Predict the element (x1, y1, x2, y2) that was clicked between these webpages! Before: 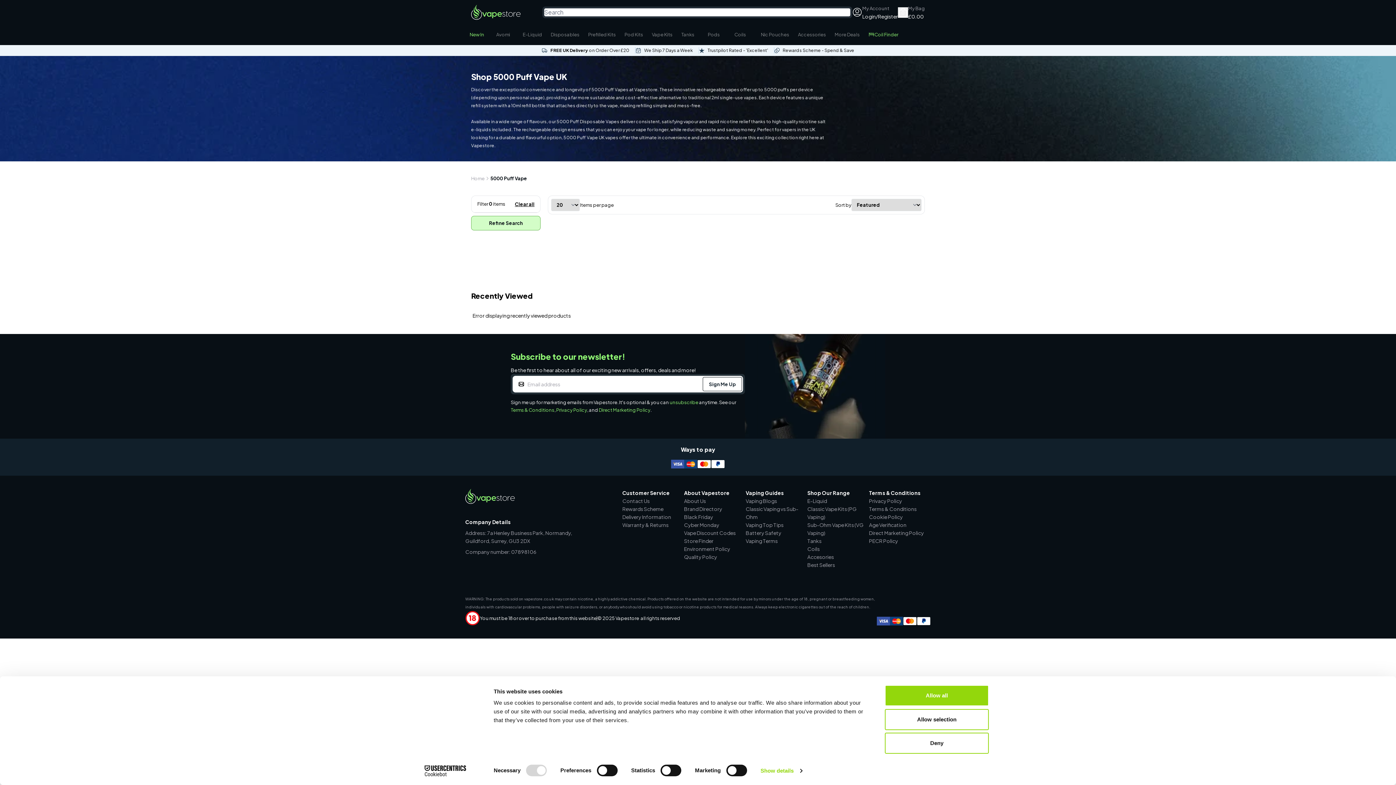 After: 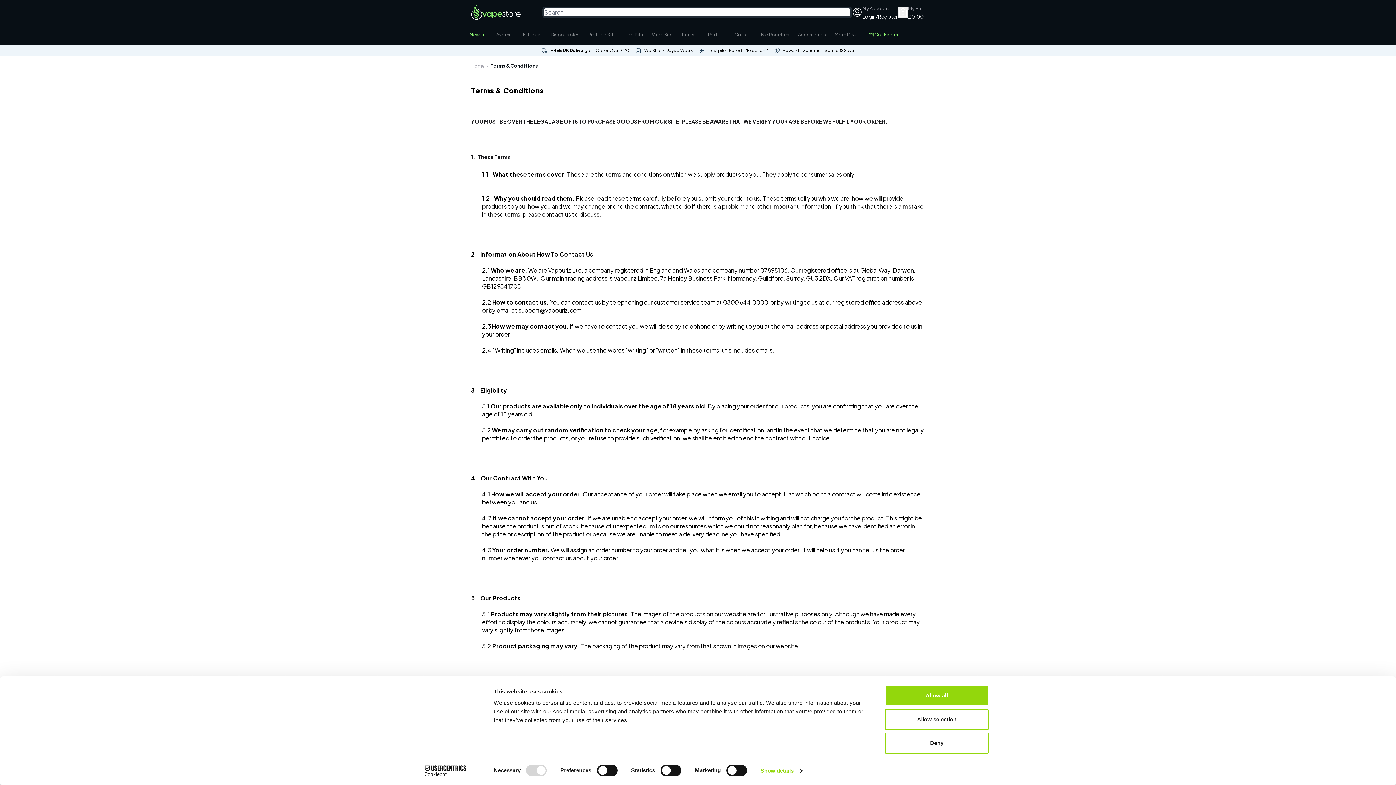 Action: bbox: (510, 406, 554, 414) label: Terms & Conditions